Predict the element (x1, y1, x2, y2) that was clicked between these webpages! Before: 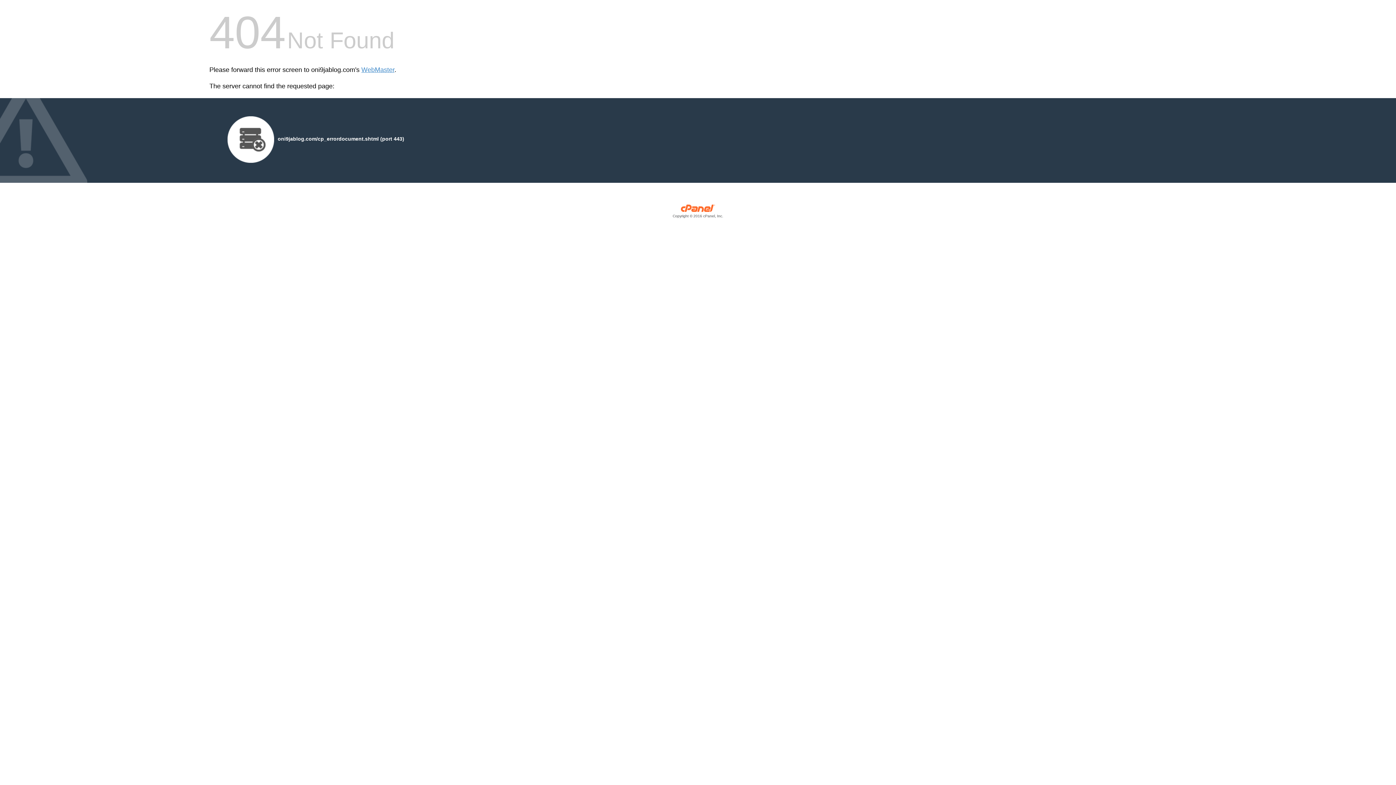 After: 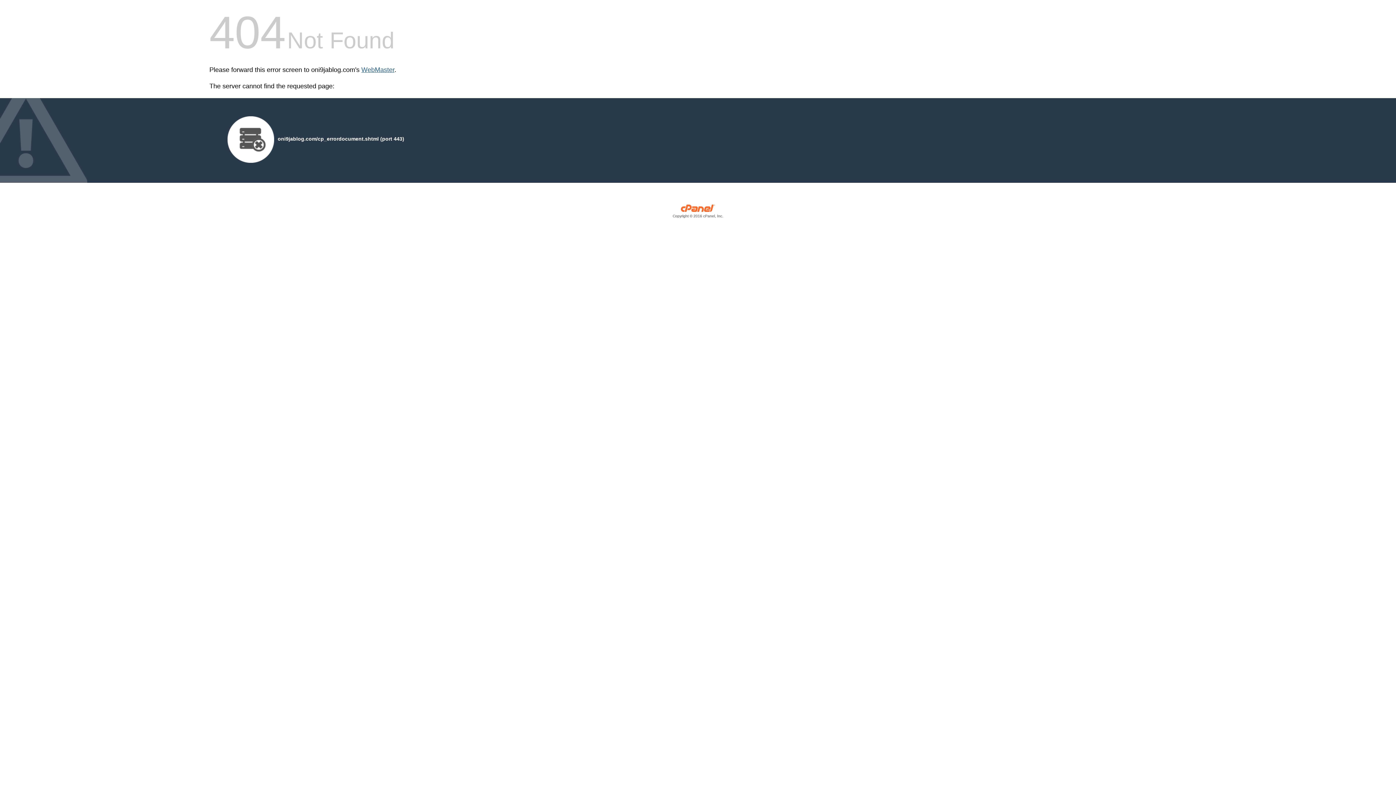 Action: bbox: (361, 66, 394, 73) label: WebMaster